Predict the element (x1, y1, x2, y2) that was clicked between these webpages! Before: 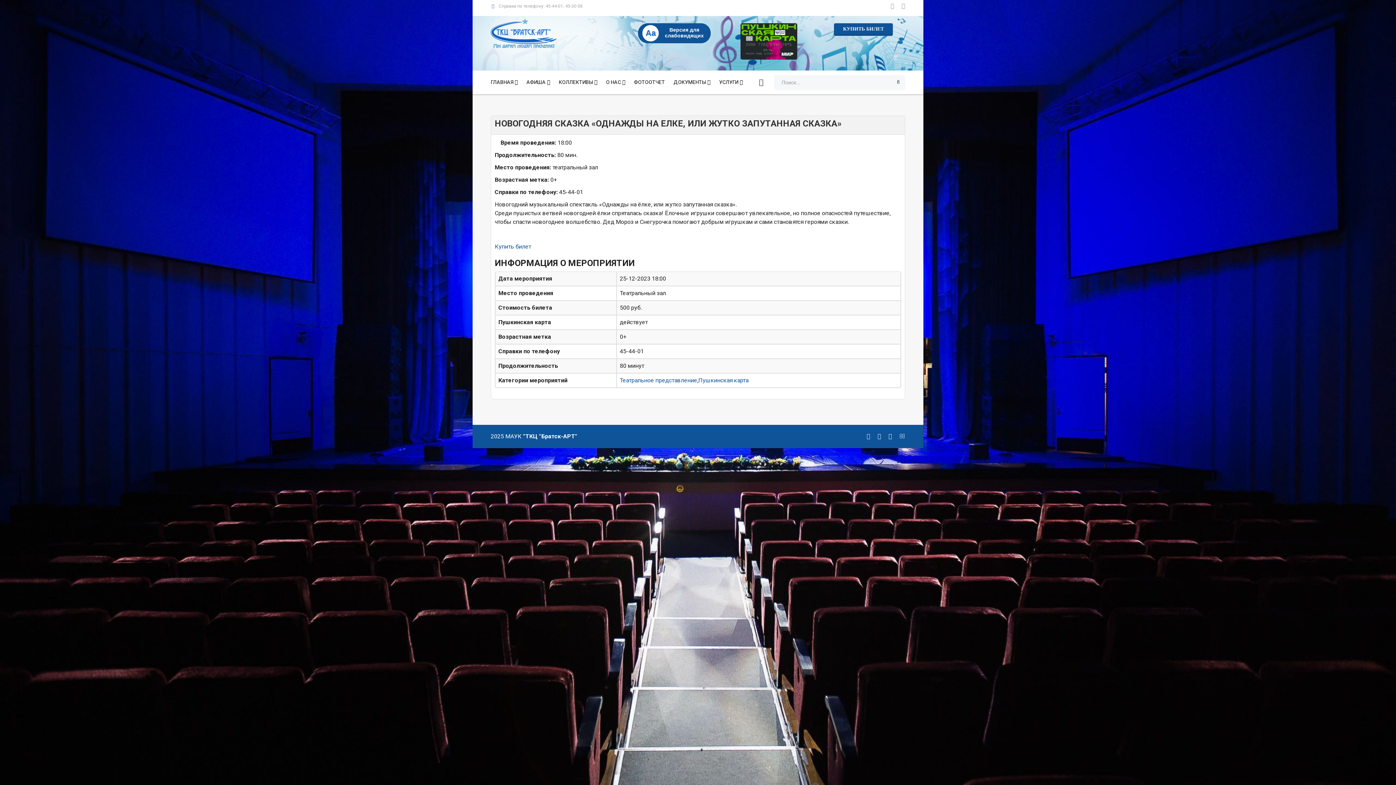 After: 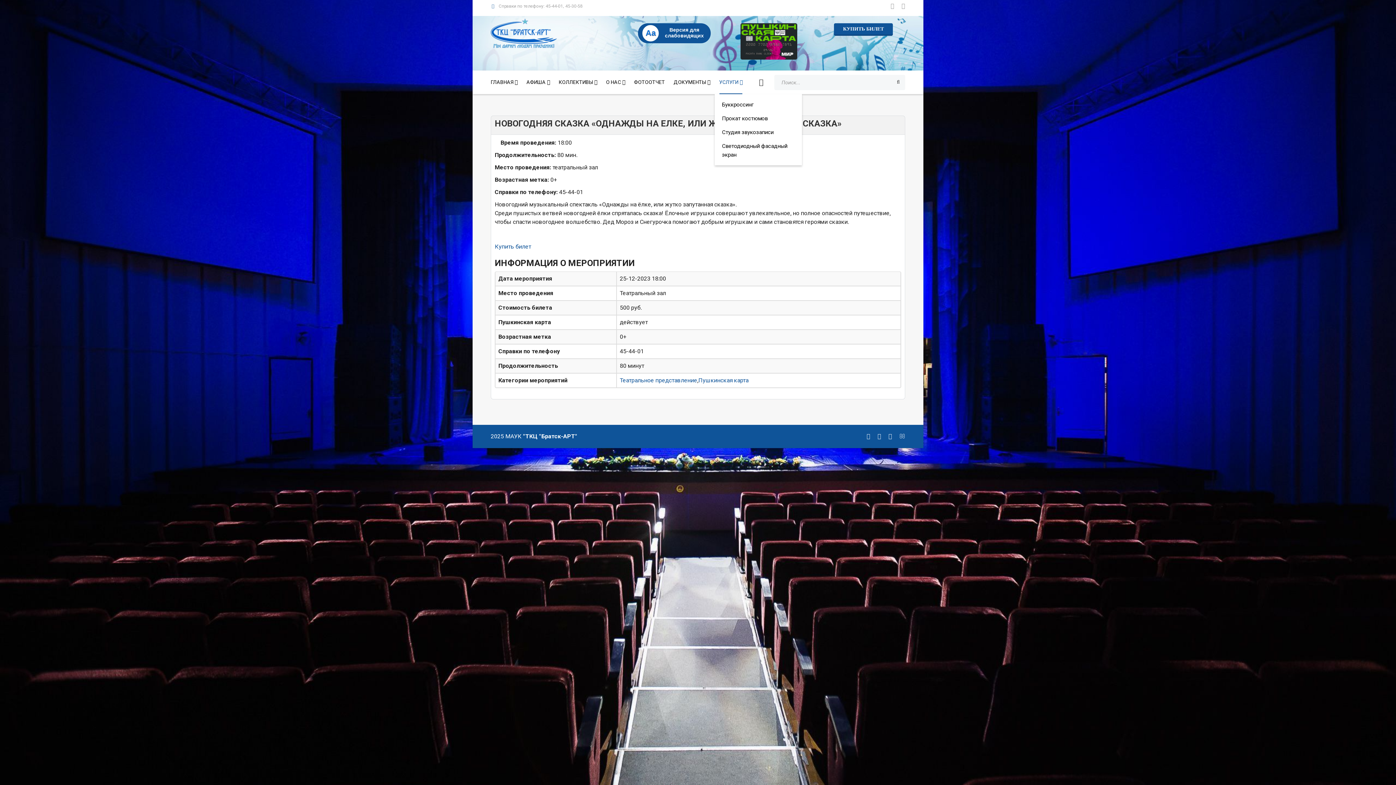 Action: bbox: (714, 70, 747, 94) label: УСЛУГИ